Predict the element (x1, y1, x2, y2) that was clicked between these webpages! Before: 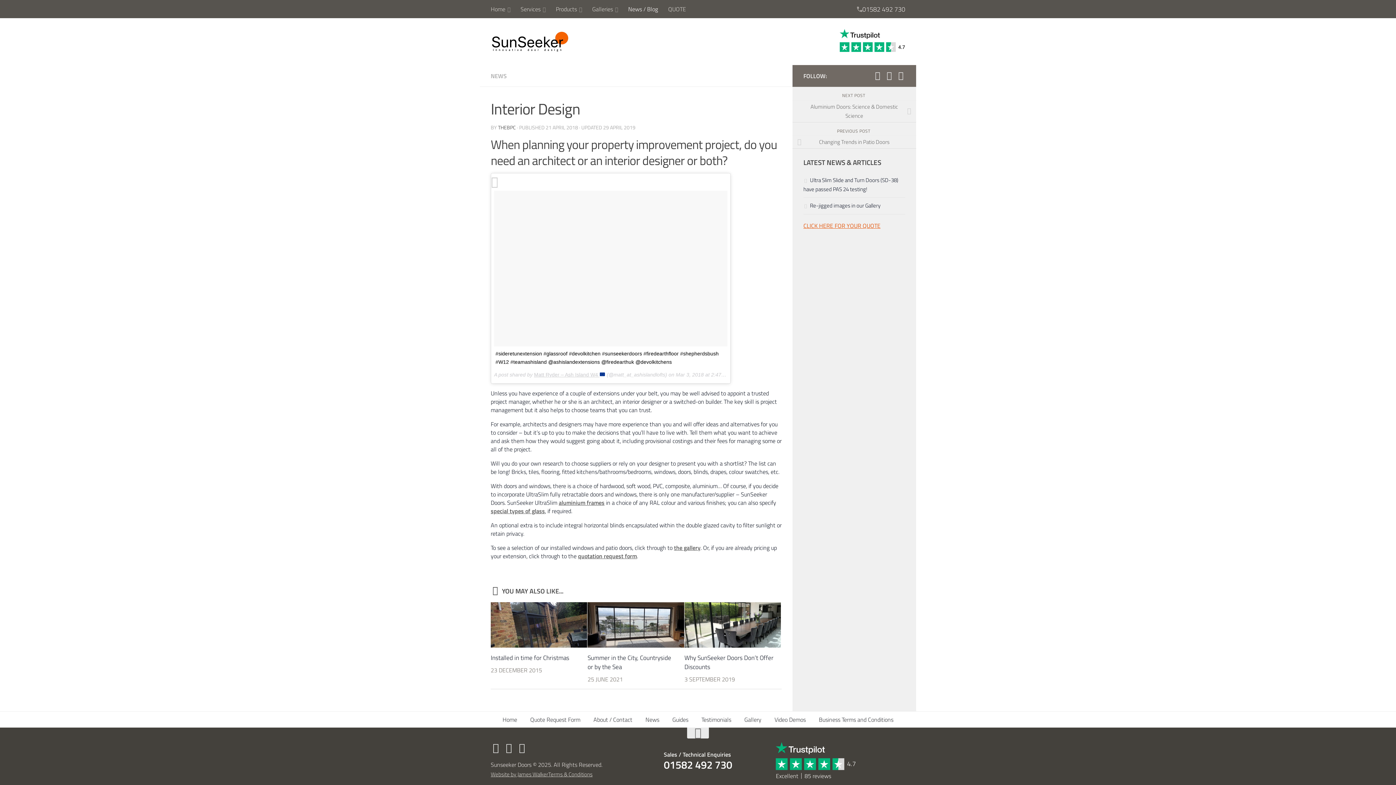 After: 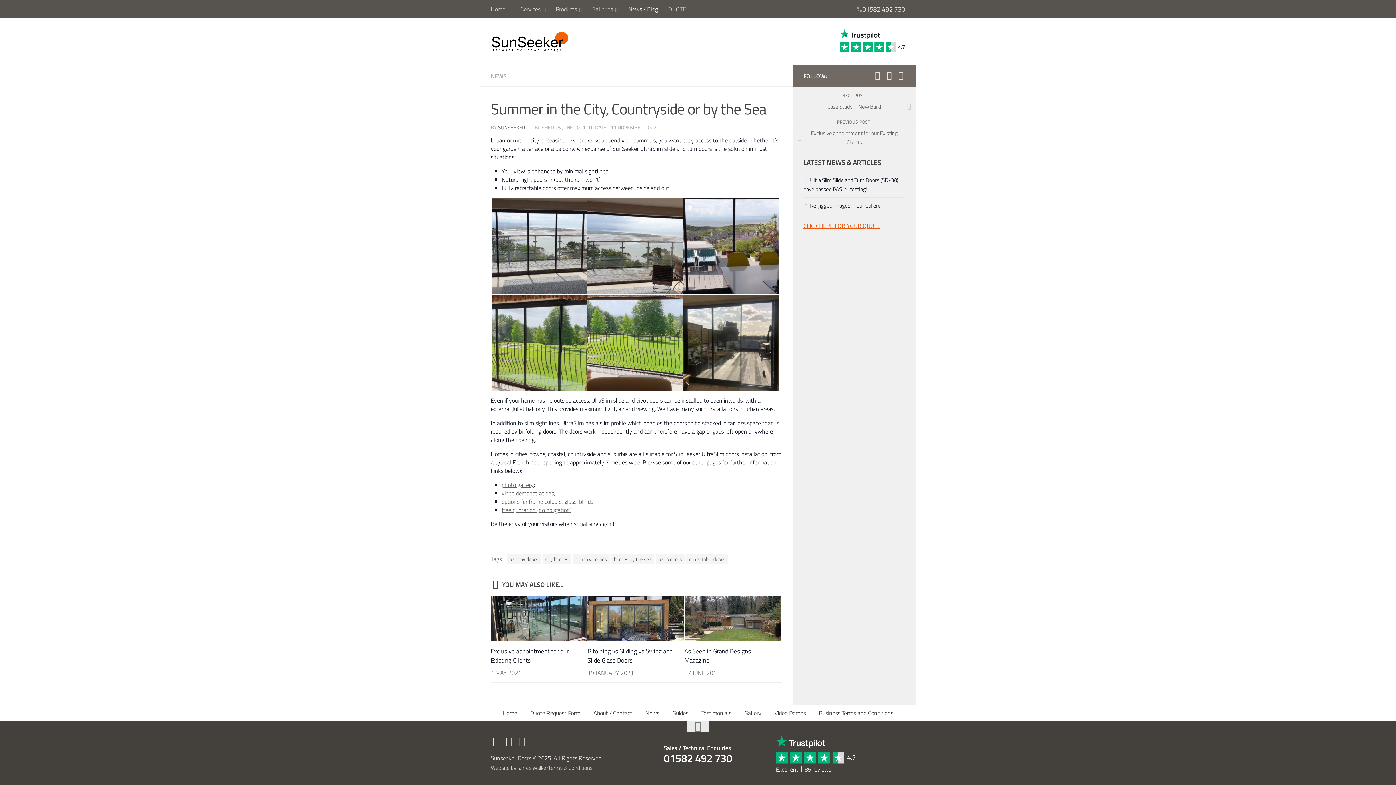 Action: bbox: (587, 602, 684, 648)